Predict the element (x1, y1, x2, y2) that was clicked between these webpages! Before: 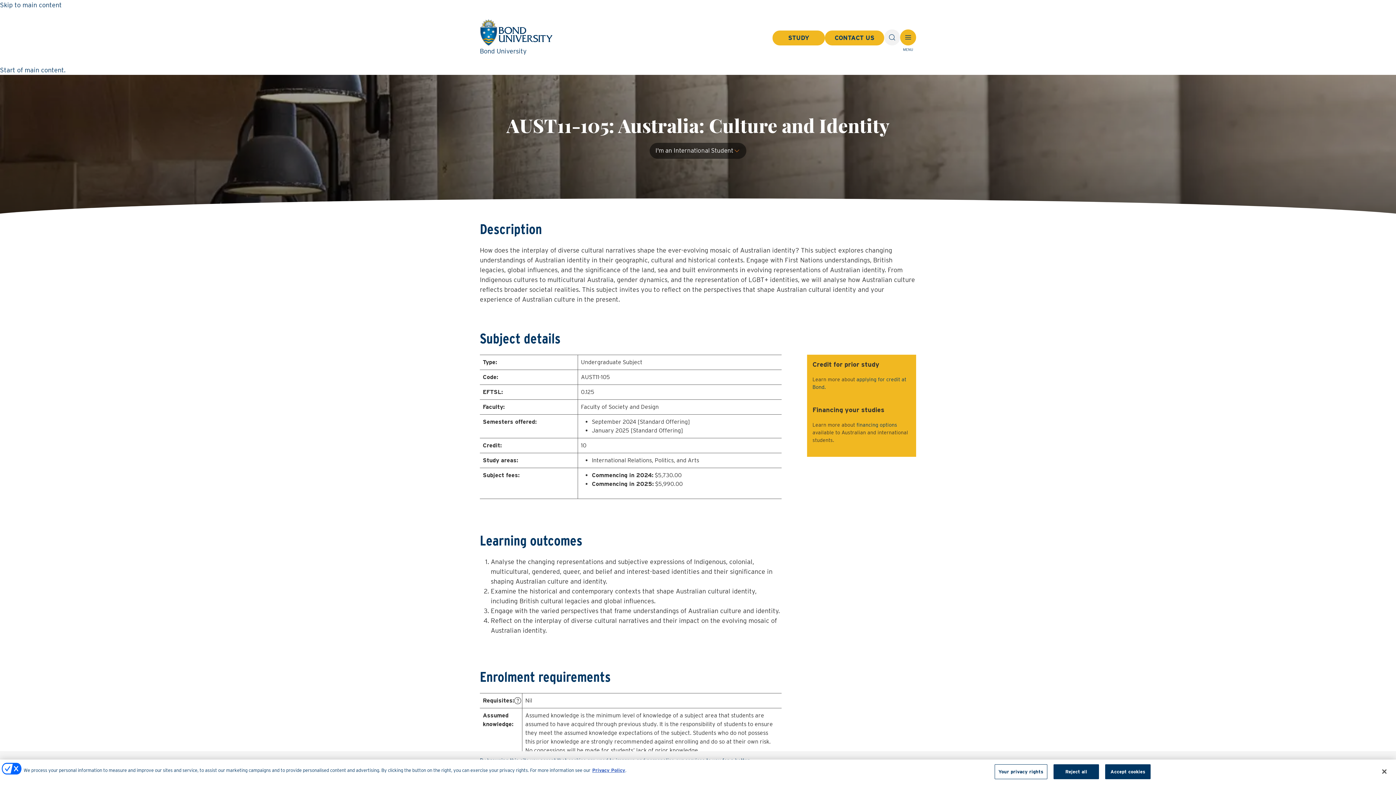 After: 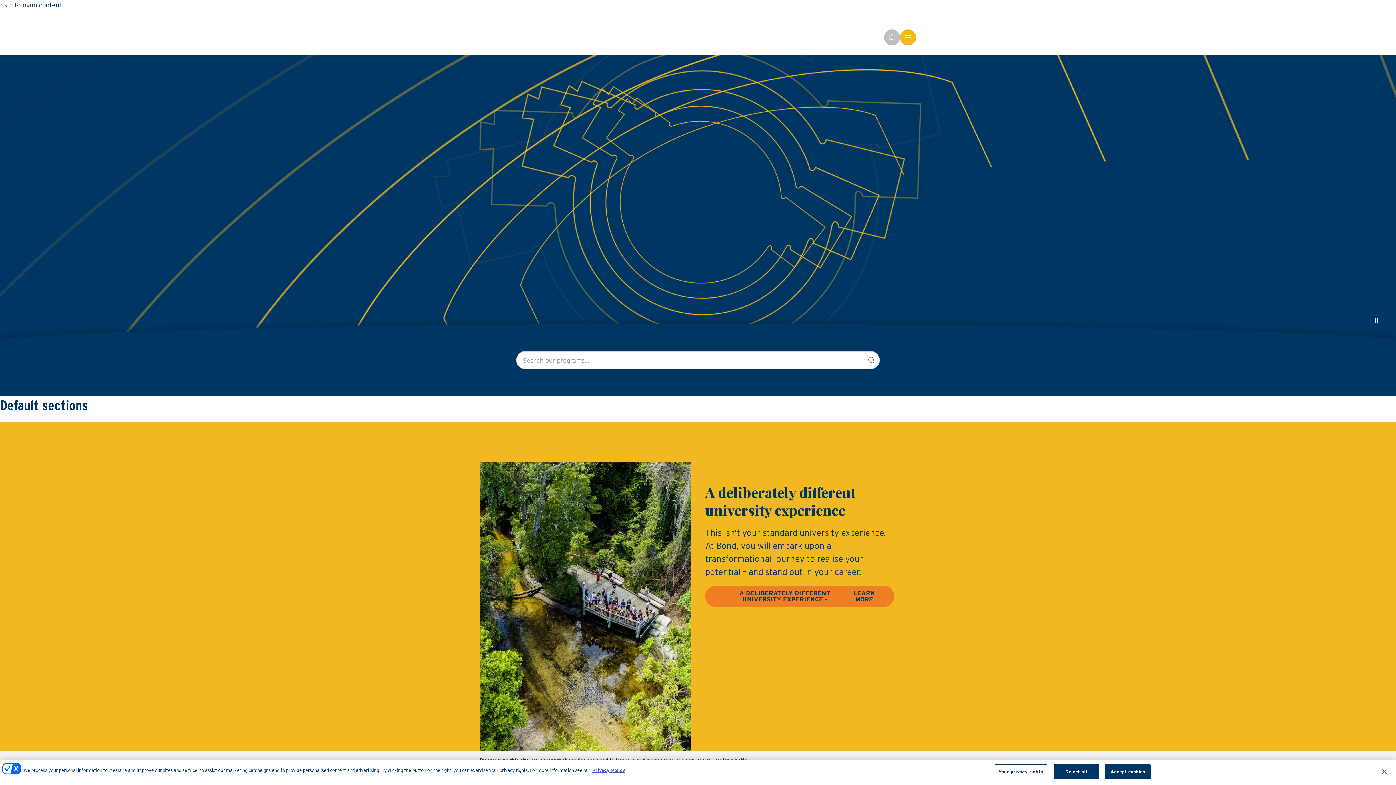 Action: bbox: (480, 18, 552, 56) label: Bond University